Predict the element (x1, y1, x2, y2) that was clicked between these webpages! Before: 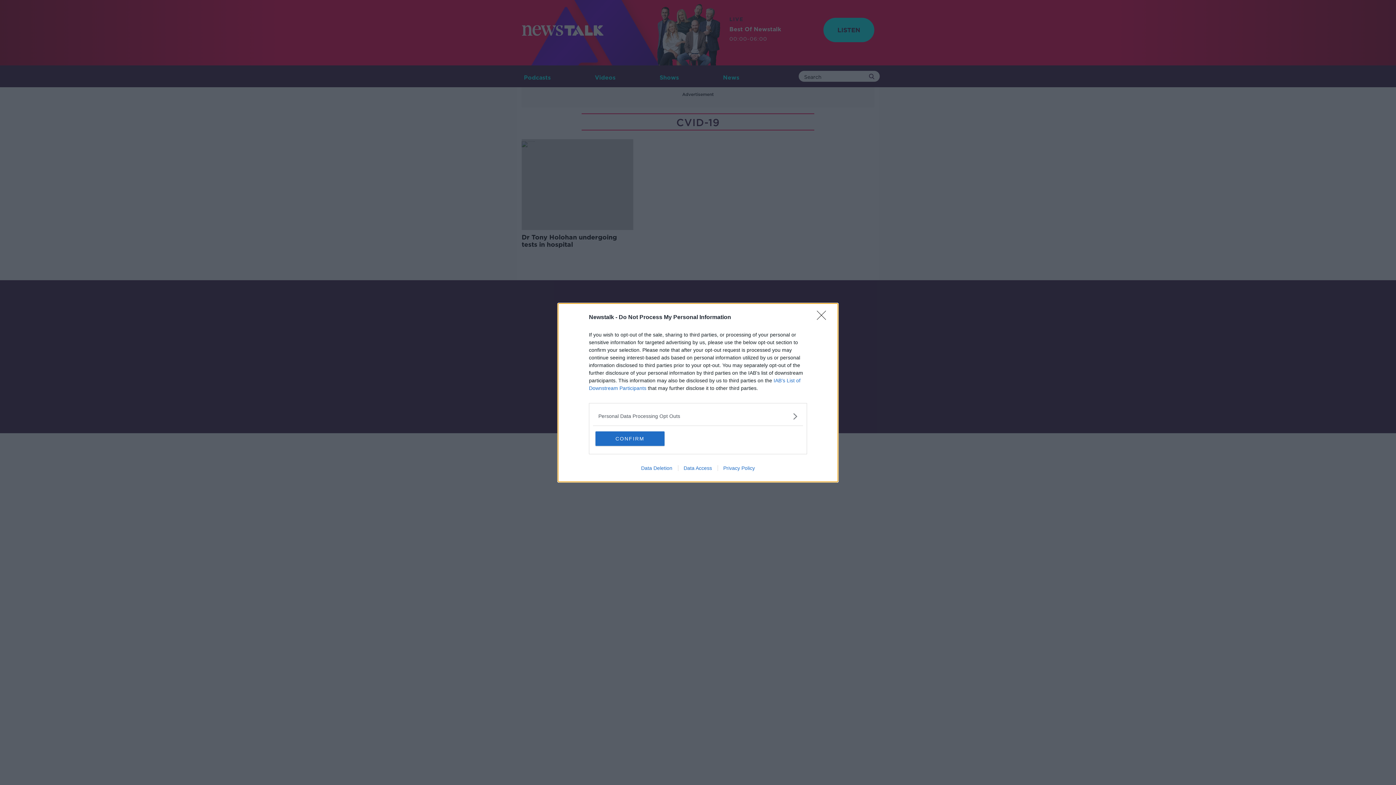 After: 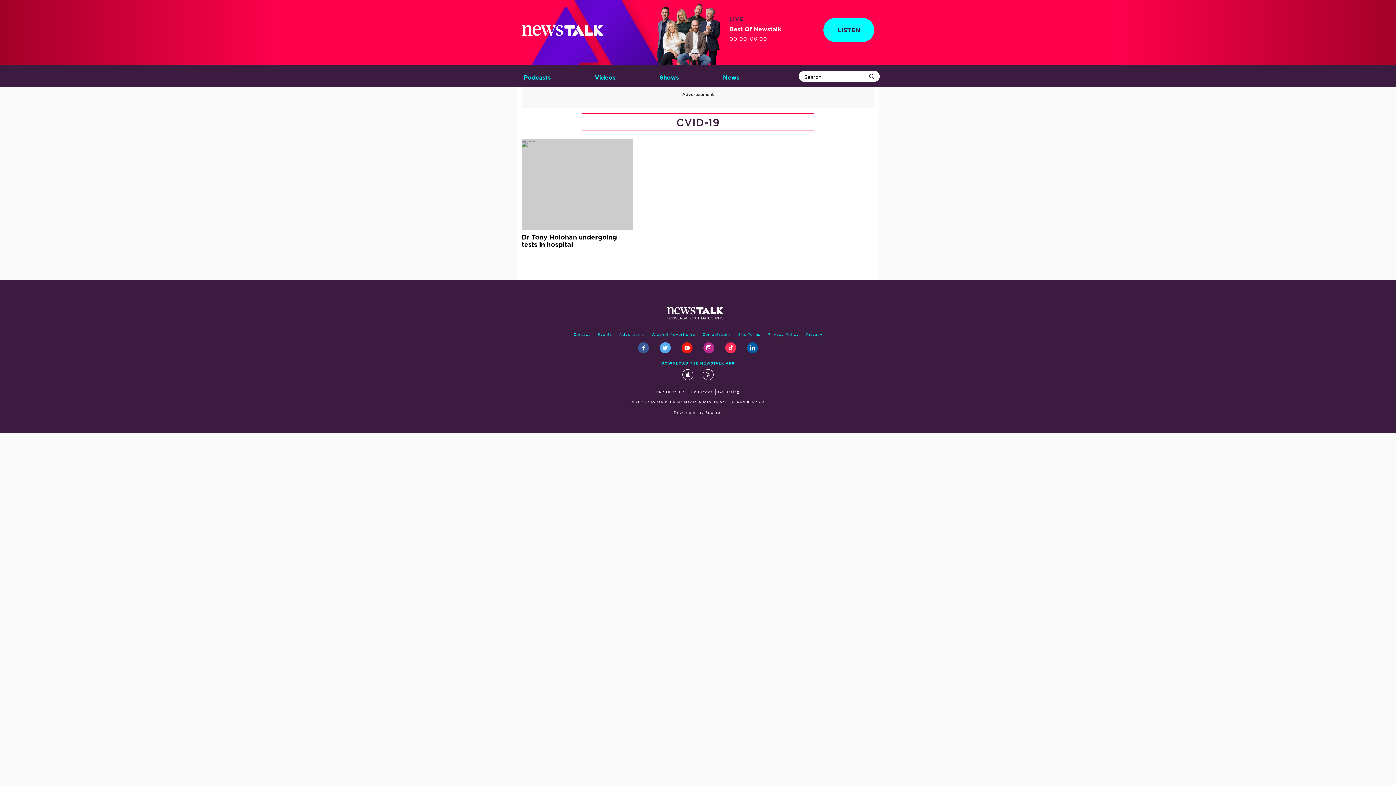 Action: bbox: (595, 431, 664, 446) label: CONFIRM